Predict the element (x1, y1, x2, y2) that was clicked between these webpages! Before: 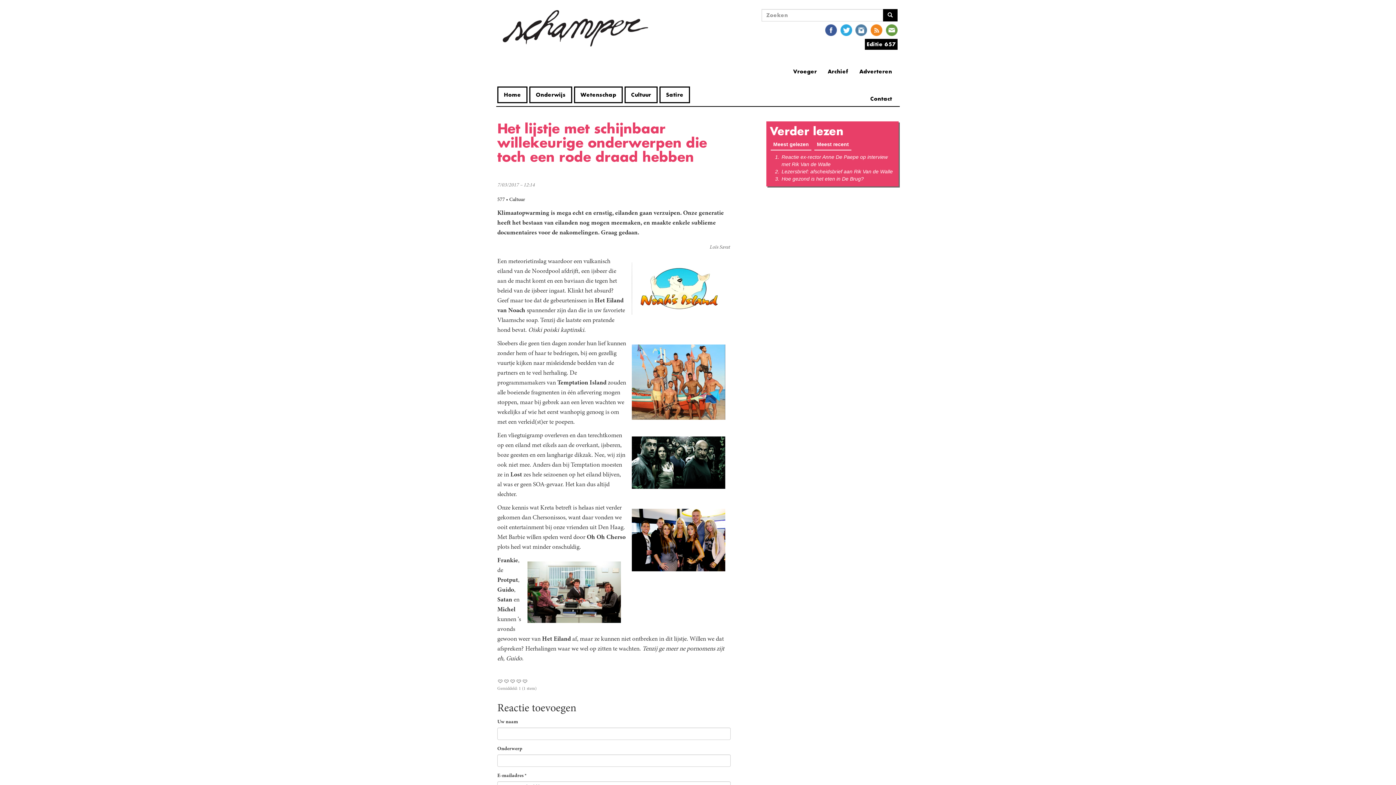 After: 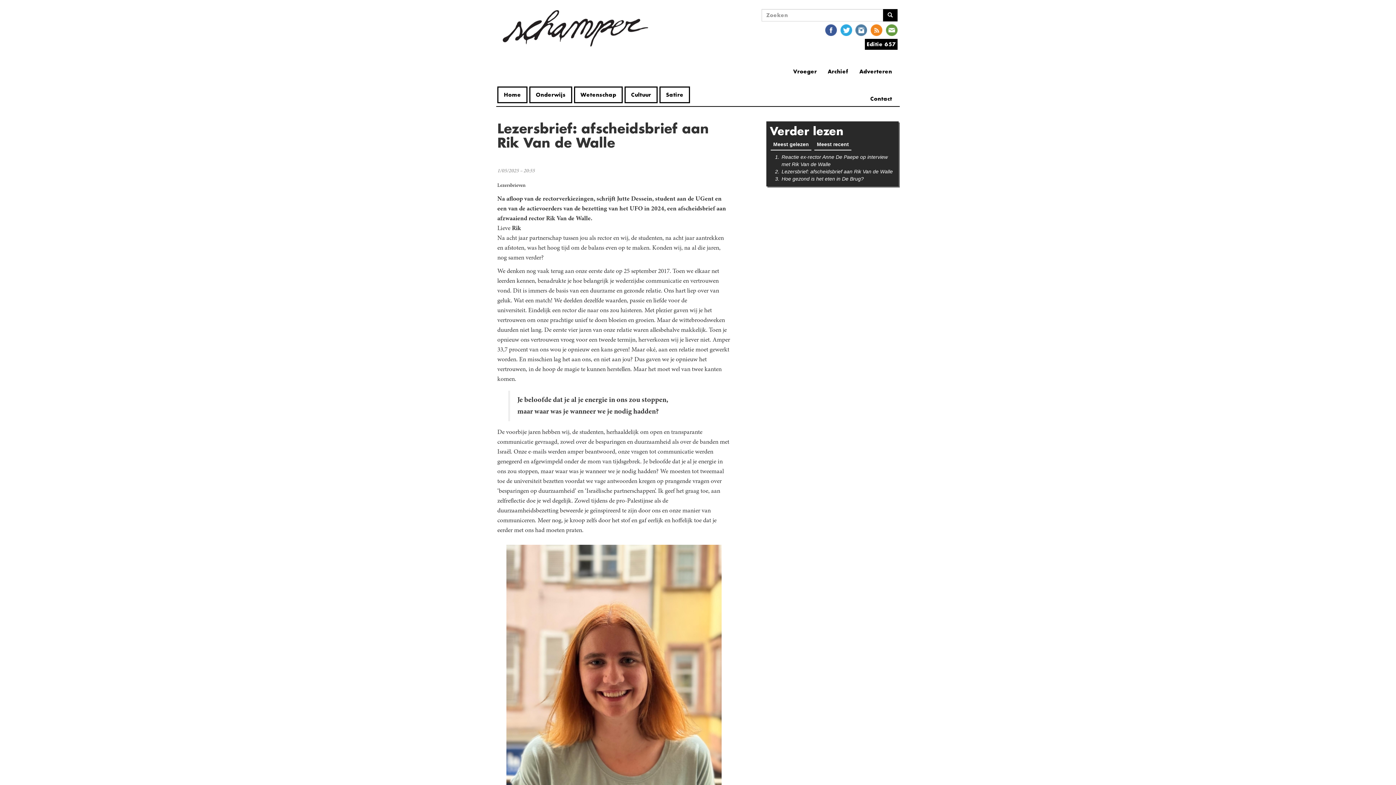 Action: label: Lezersbrief: afscheidsbrief aan Rik Van de Walle bbox: (781, 168, 893, 174)